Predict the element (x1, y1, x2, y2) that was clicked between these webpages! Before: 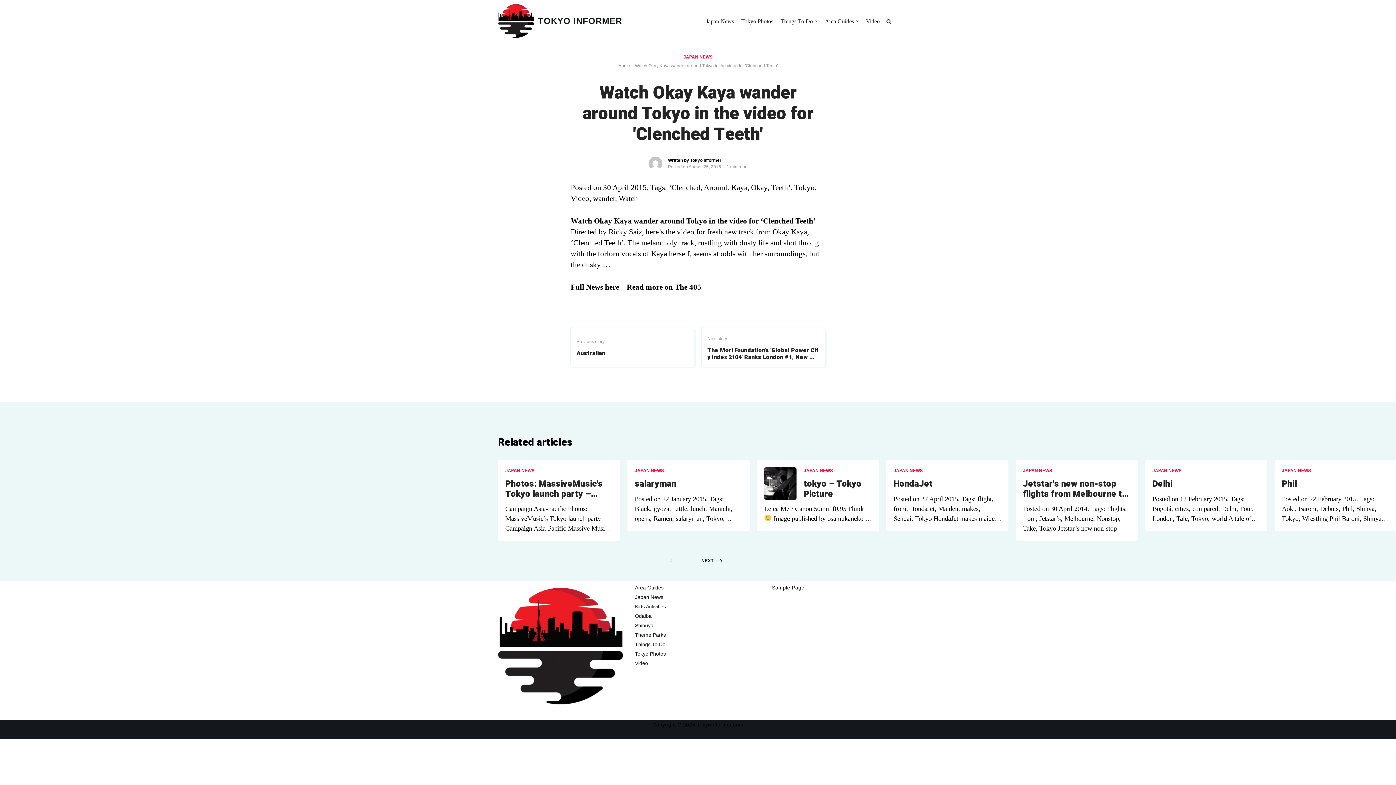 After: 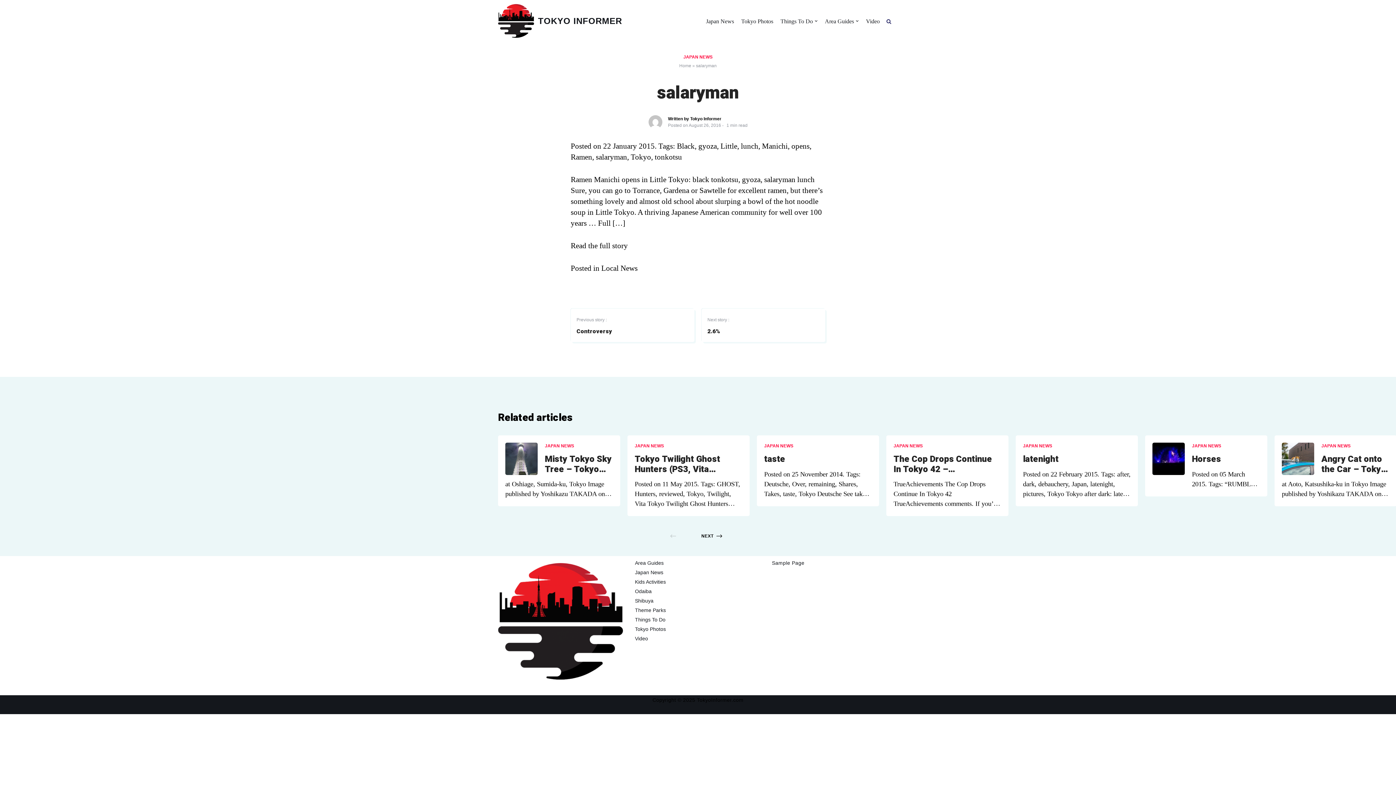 Action: label: salaryman bbox: (634, 479, 676, 489)